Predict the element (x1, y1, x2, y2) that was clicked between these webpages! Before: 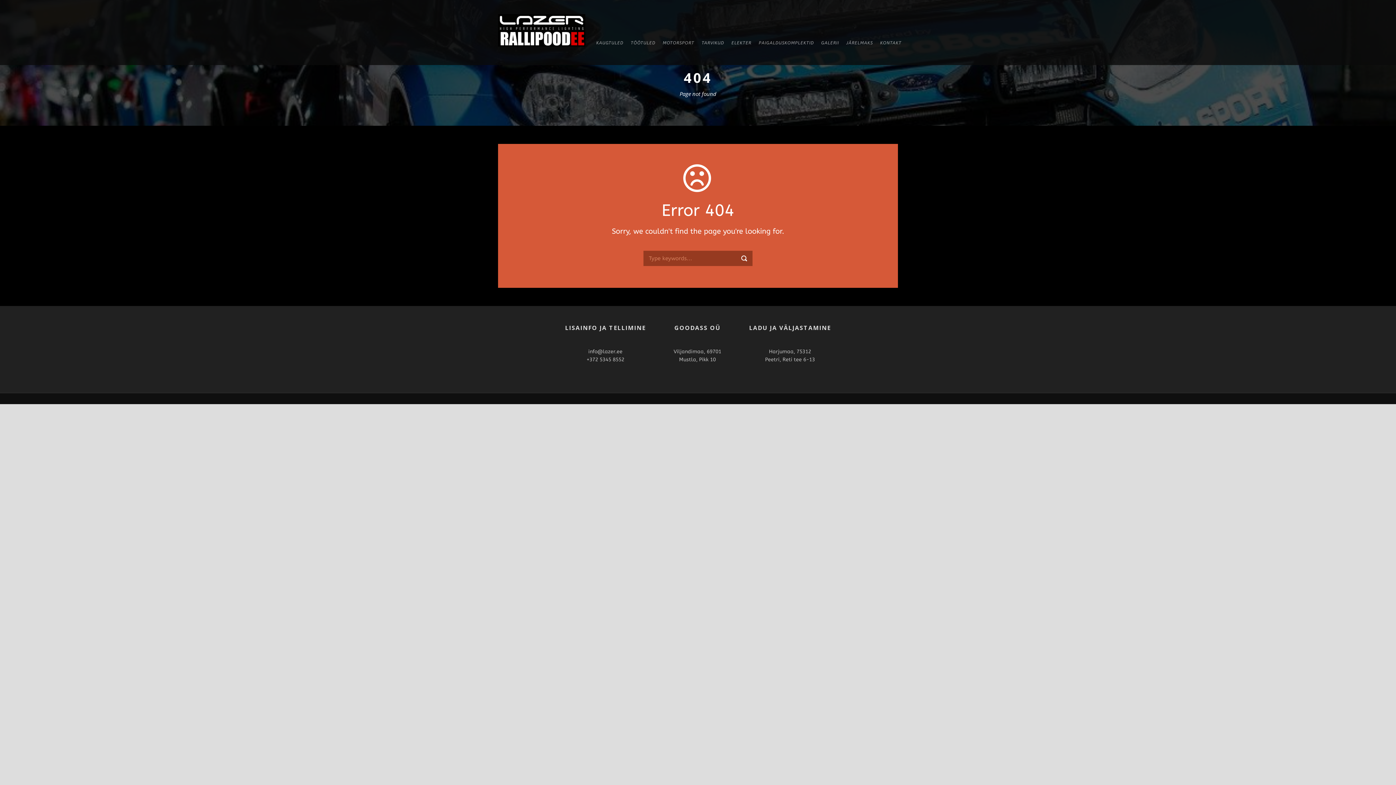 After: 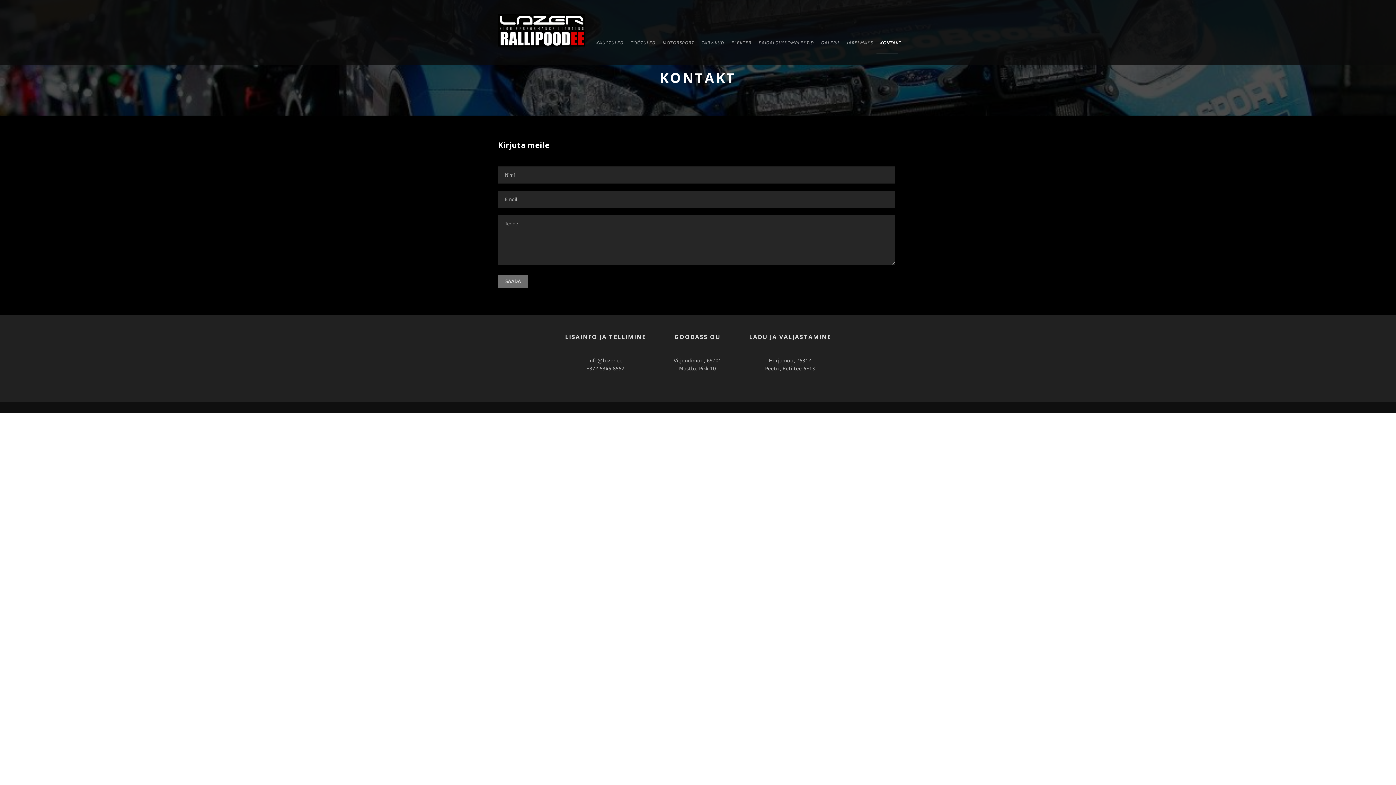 Action: label: KONTAKT bbox: (880, 39, 901, 47)